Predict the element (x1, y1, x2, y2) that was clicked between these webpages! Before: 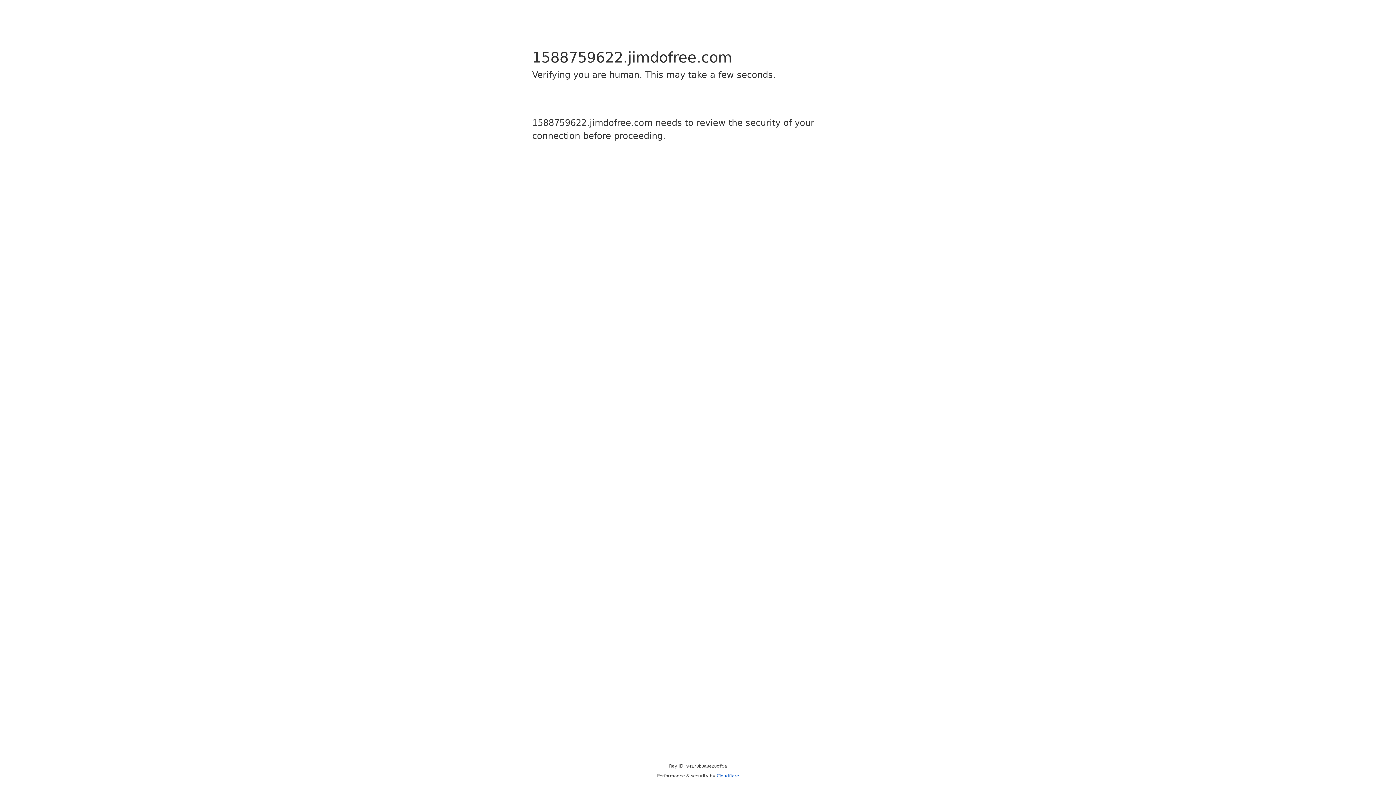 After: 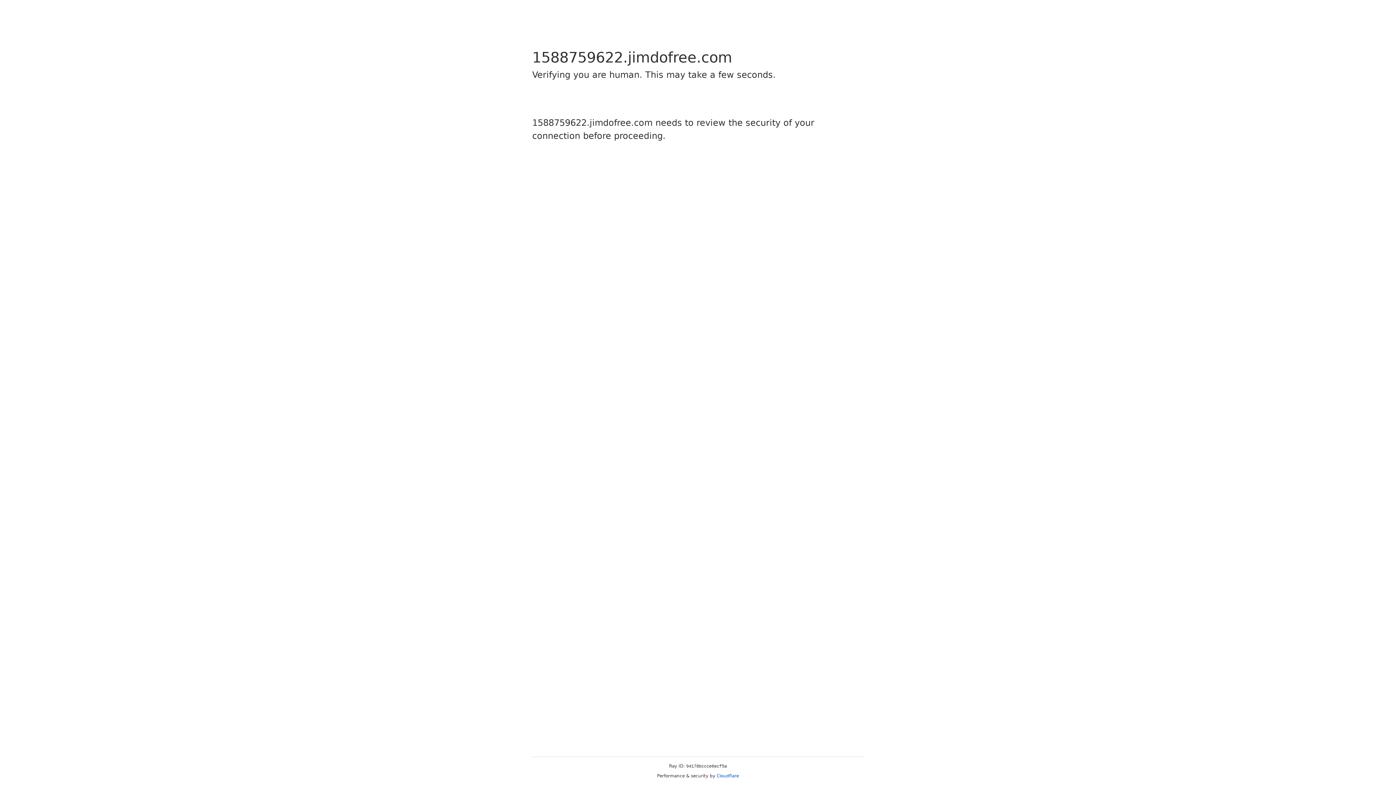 Action: bbox: (716, 773, 739, 778) label: Cloudflare